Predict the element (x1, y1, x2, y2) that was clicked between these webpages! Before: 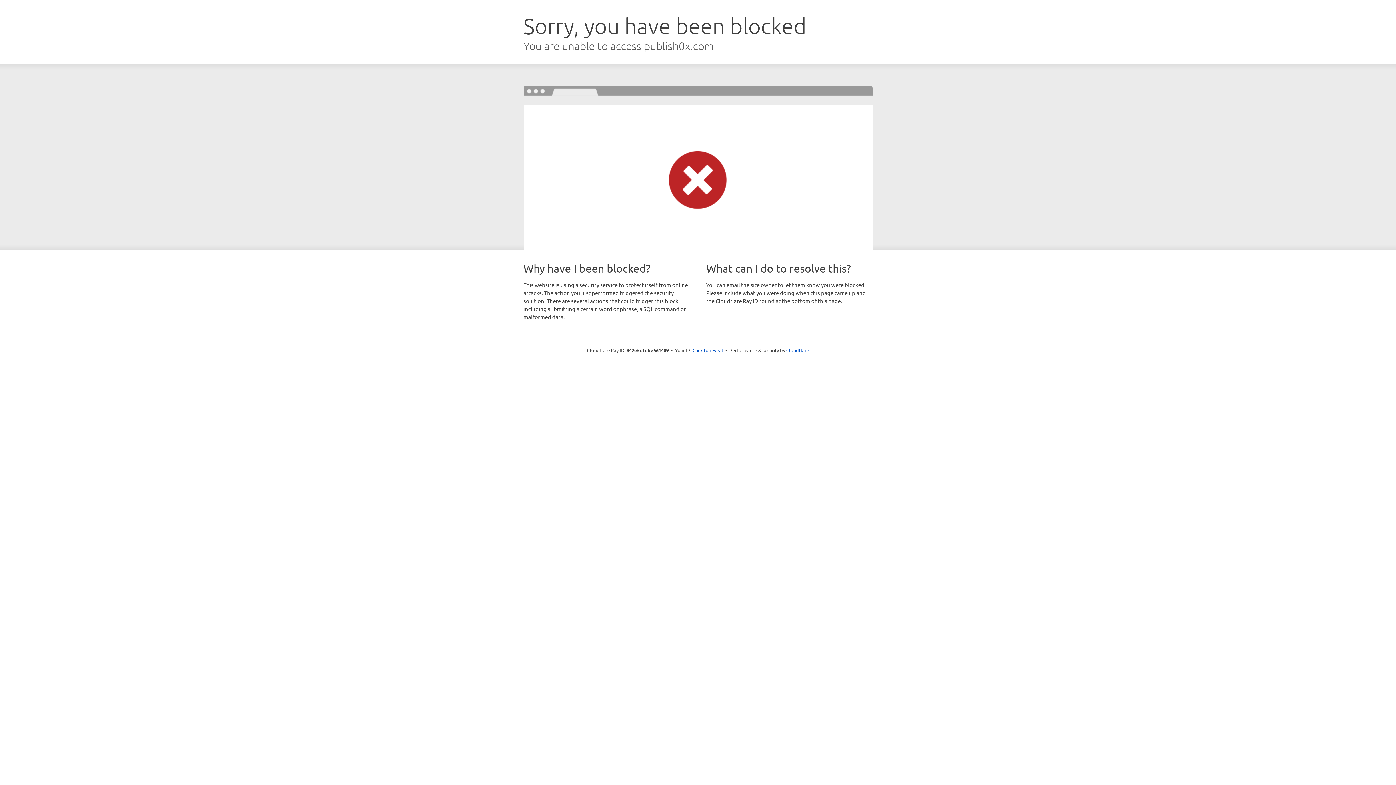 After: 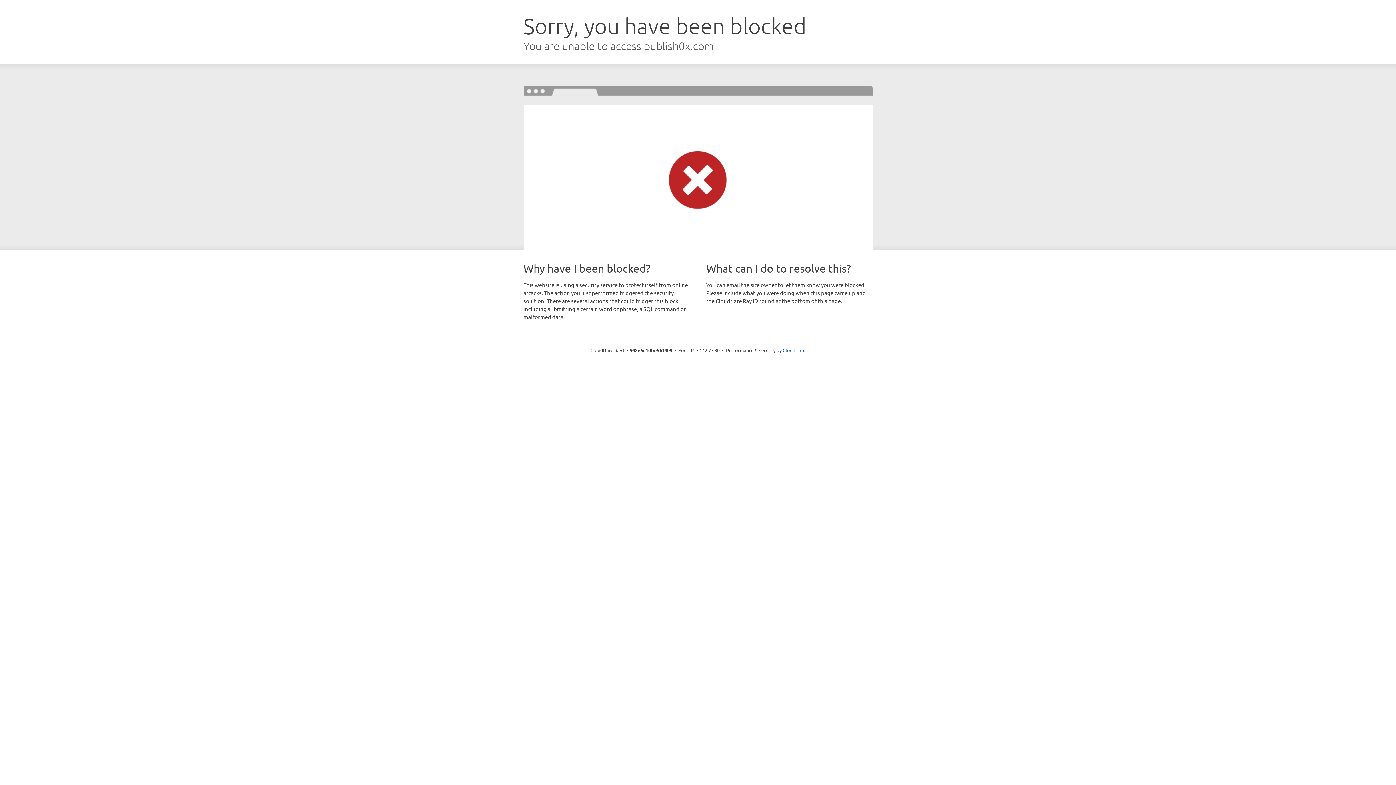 Action: bbox: (692, 346, 723, 353) label: Click to reveal